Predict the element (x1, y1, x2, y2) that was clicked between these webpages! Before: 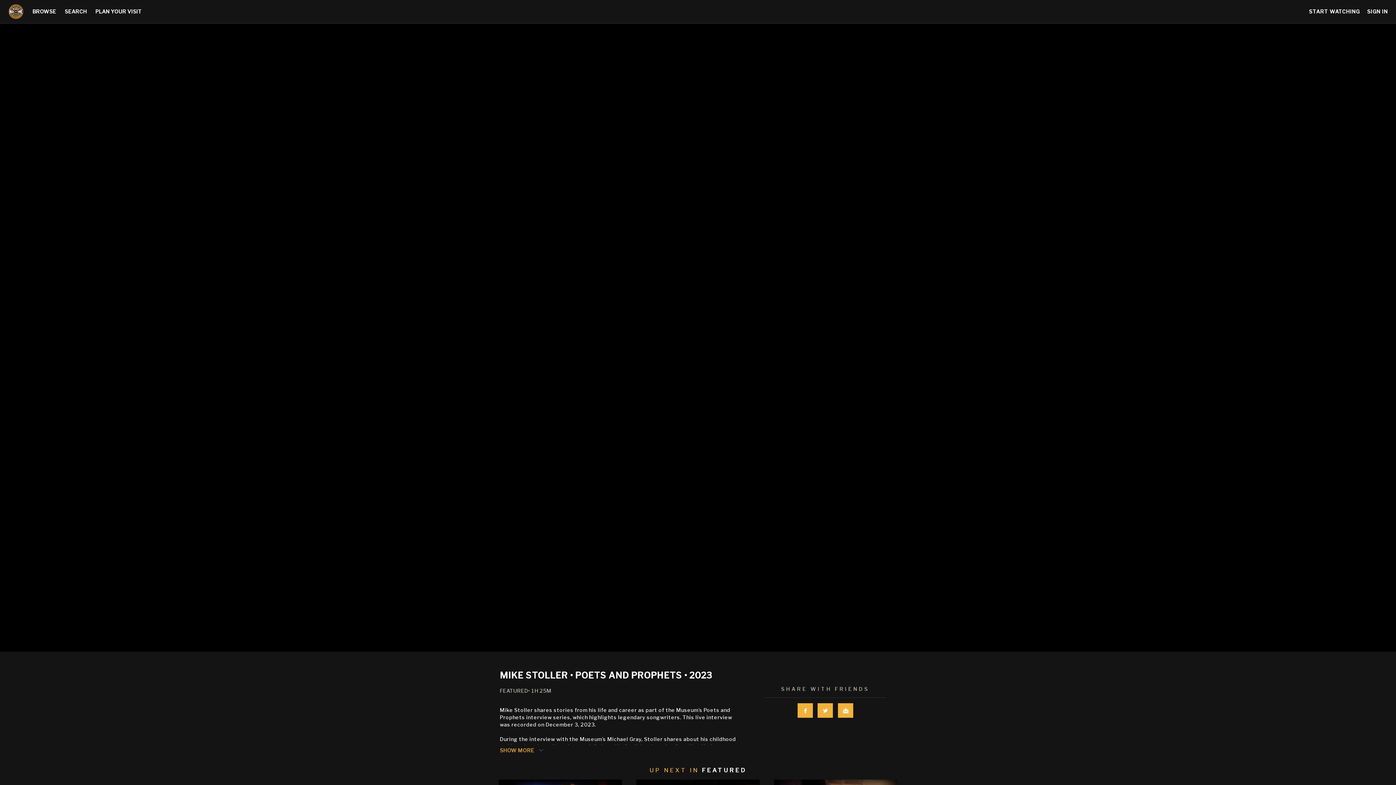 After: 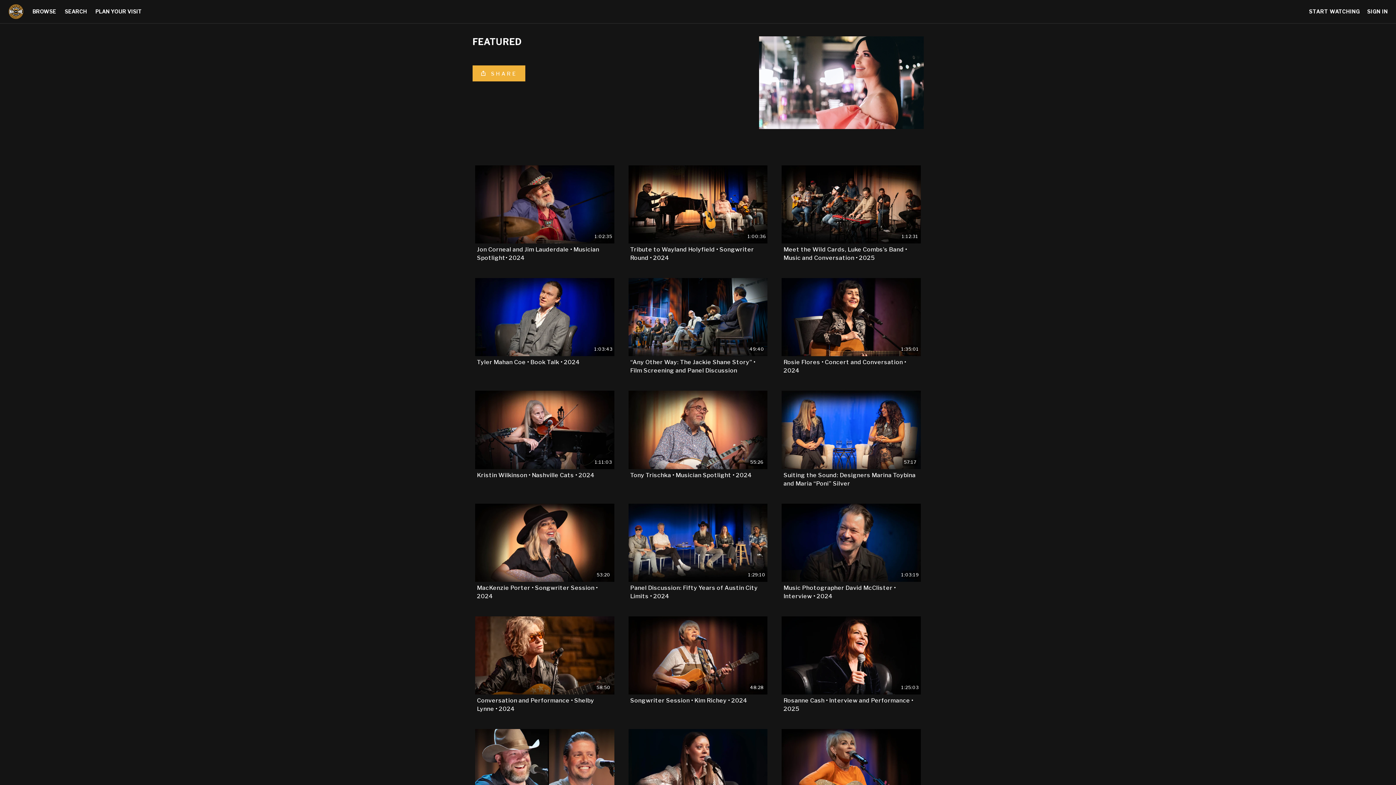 Action: label: FEATURED bbox: (500, 688, 528, 694)